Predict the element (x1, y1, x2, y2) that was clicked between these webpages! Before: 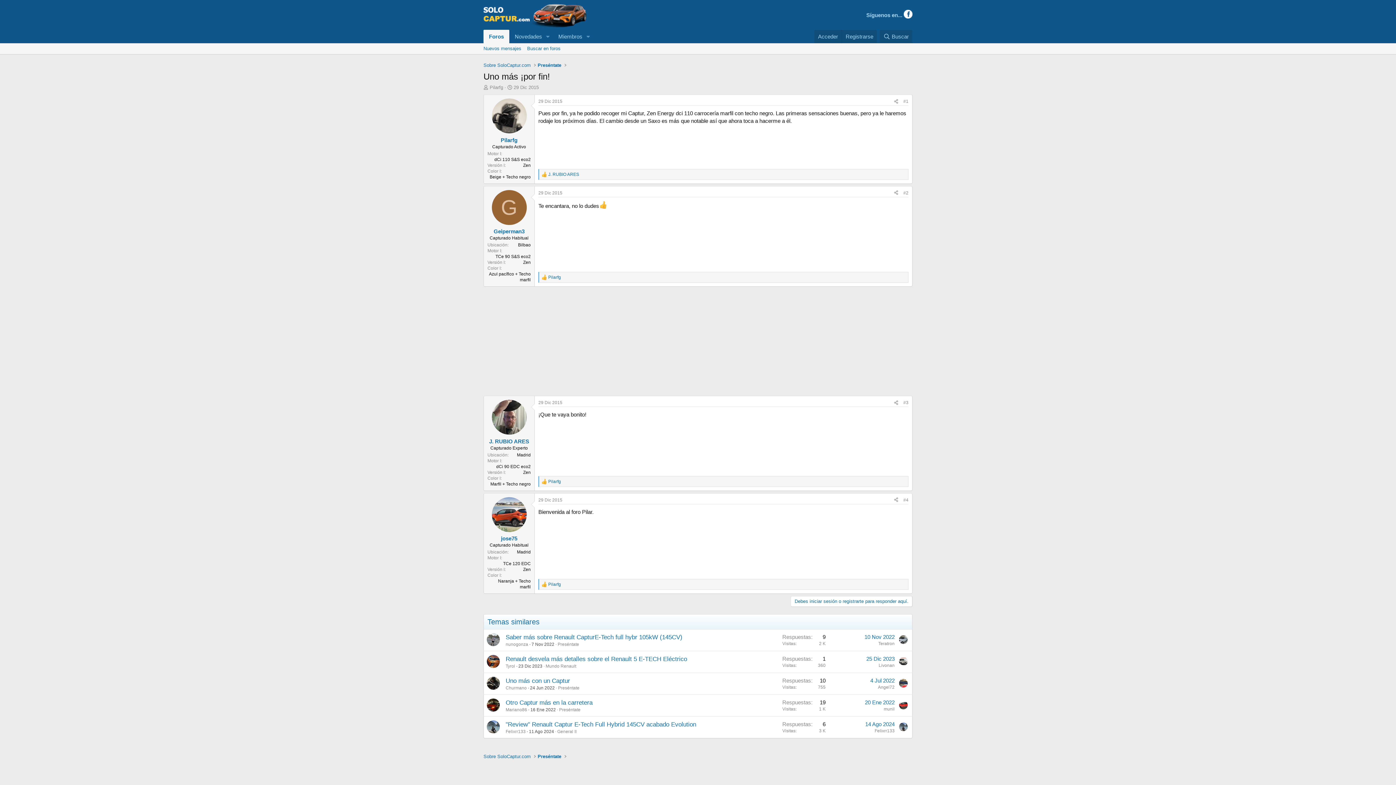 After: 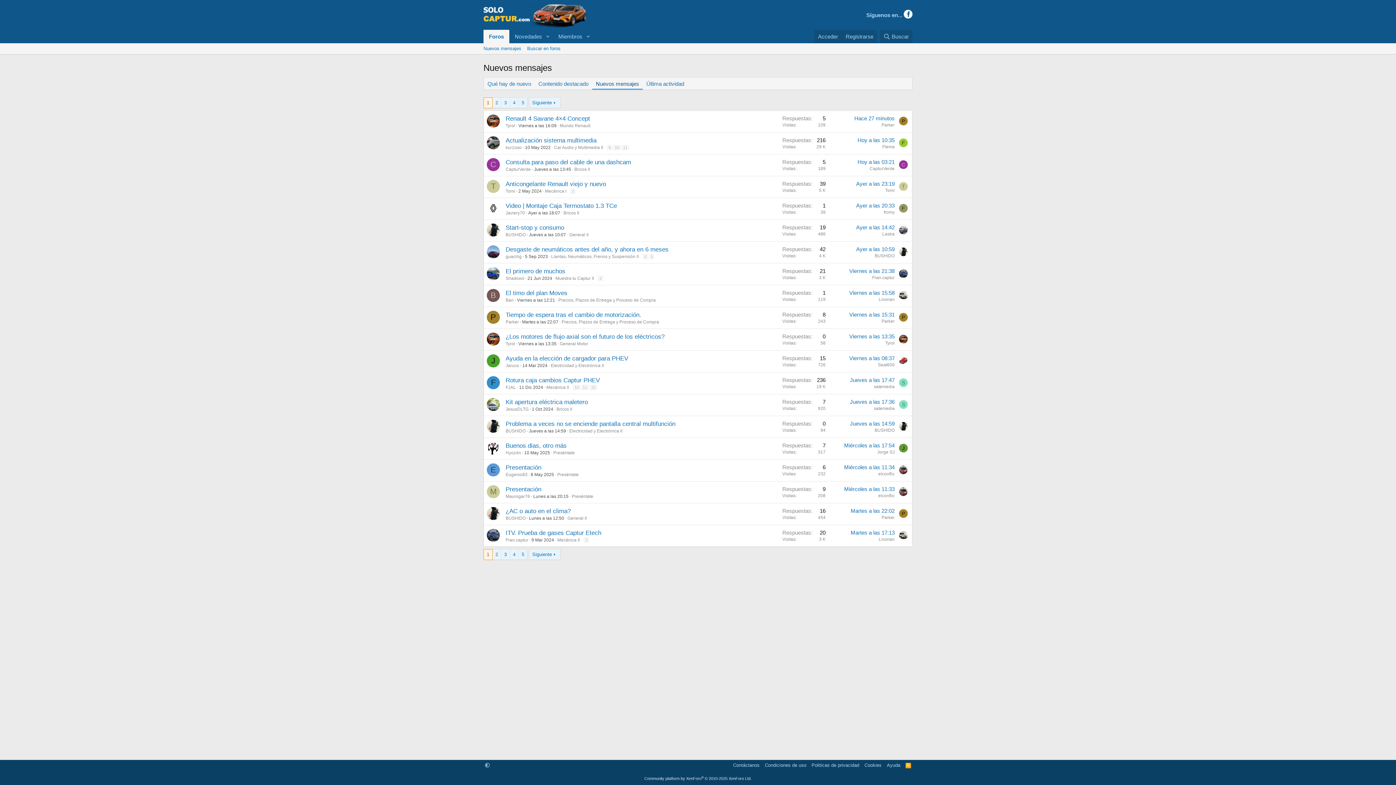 Action: label: Nuevos mensajes bbox: (480, 43, 524, 54)